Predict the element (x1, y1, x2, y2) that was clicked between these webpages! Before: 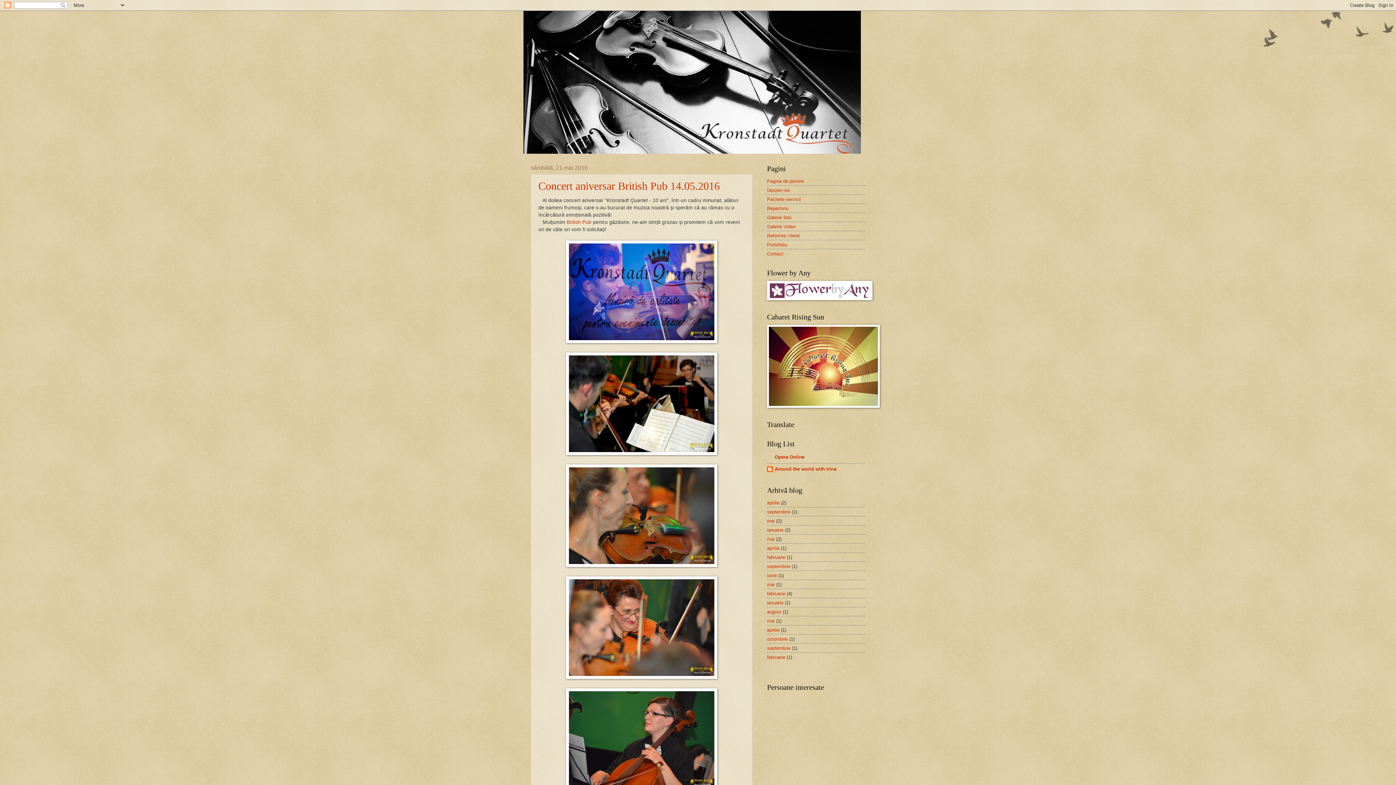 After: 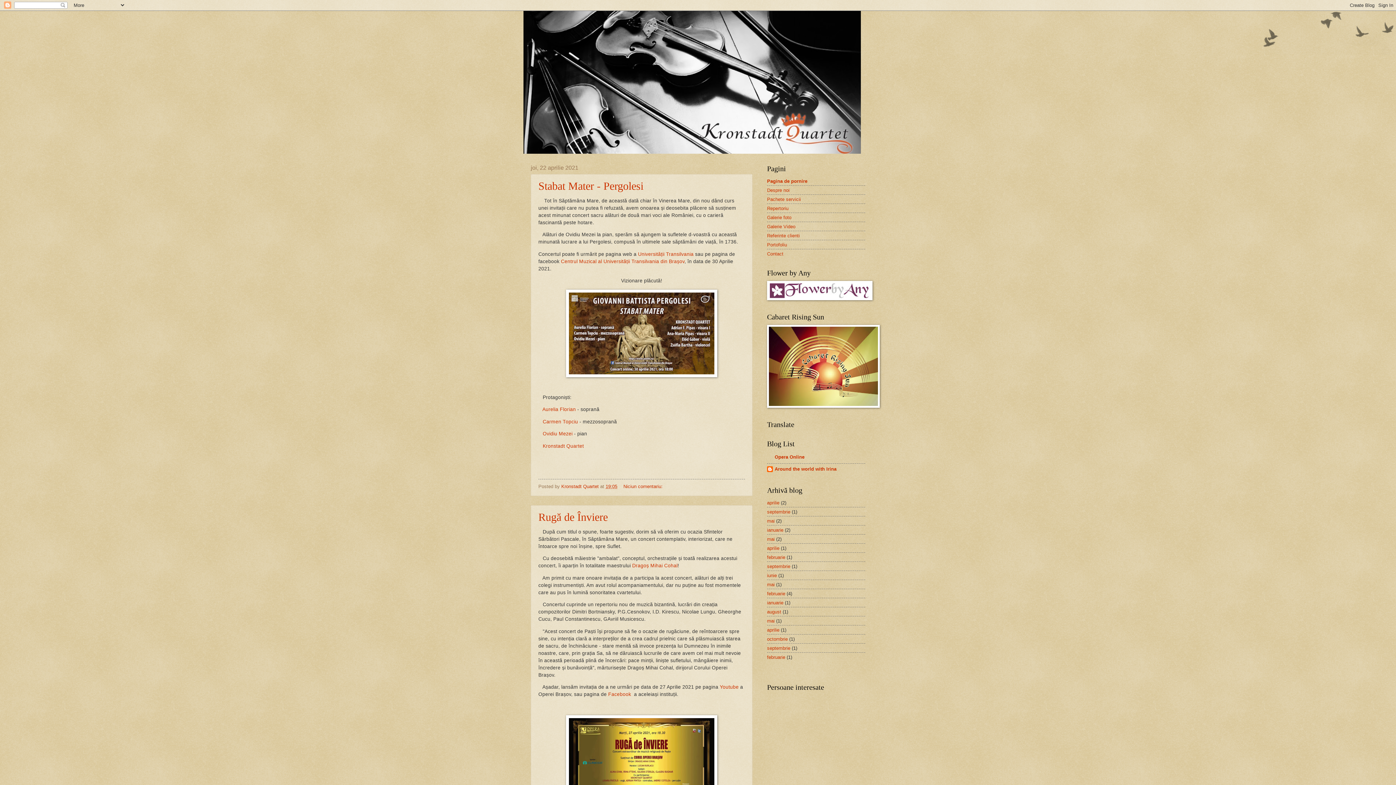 Action: bbox: (523, 10, 872, 153)